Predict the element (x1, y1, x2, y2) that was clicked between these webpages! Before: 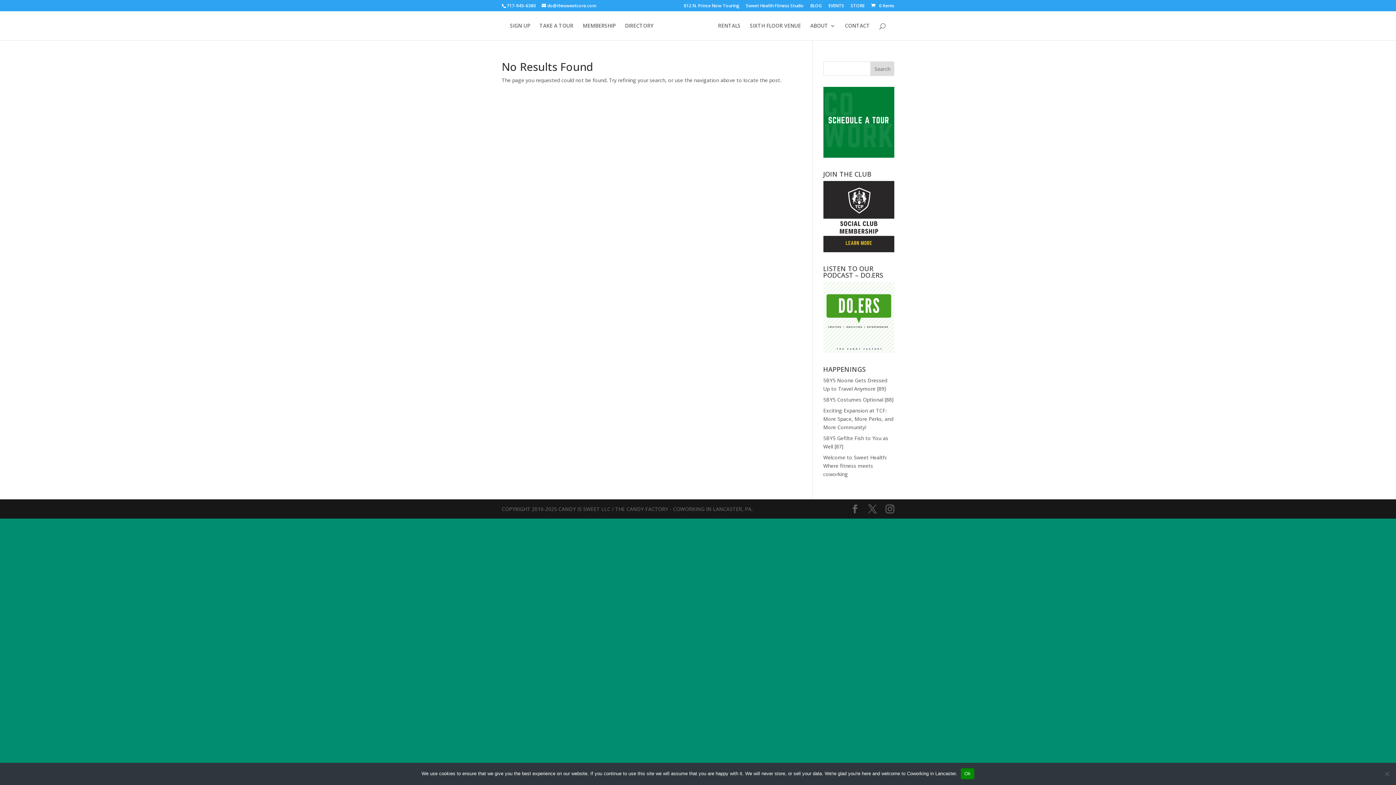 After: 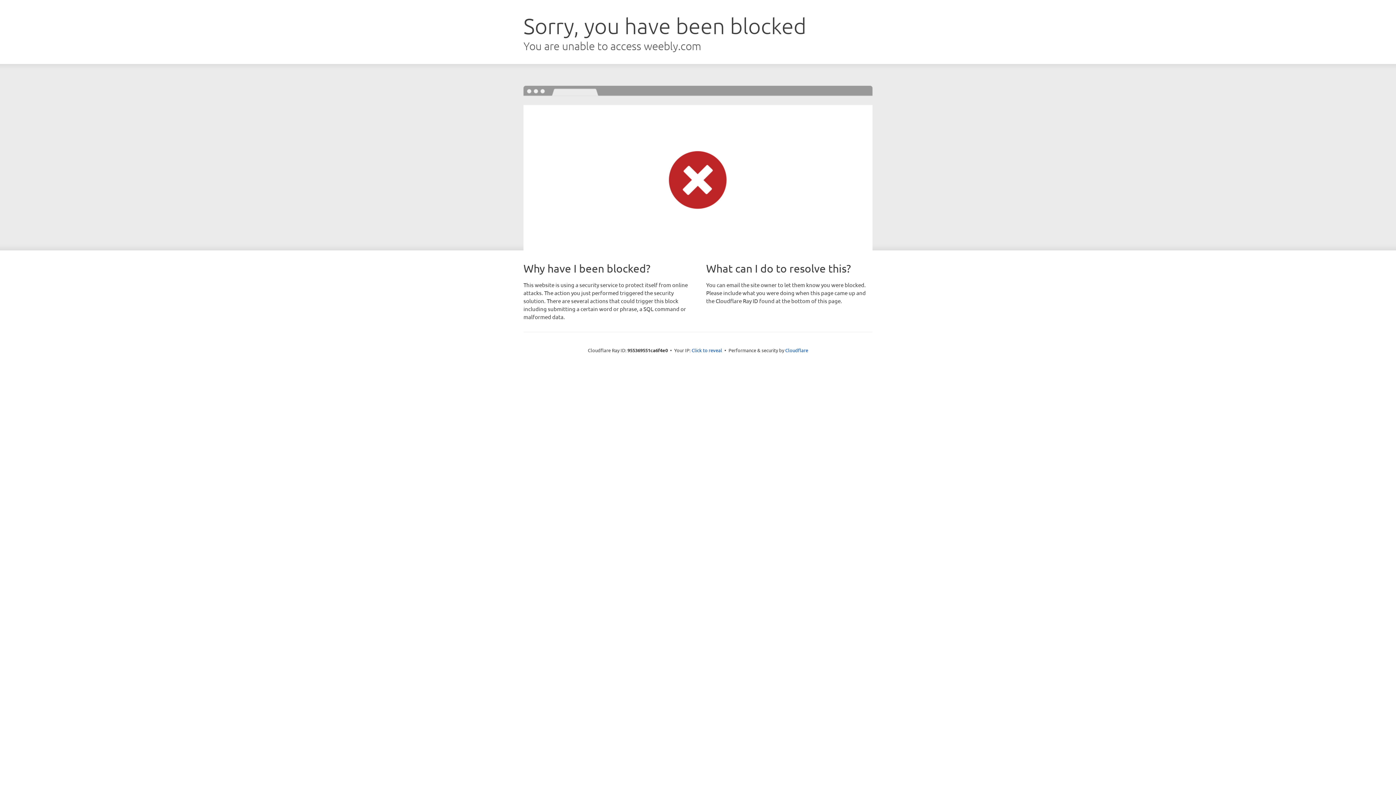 Action: bbox: (850, 3, 864, 11) label: STORE